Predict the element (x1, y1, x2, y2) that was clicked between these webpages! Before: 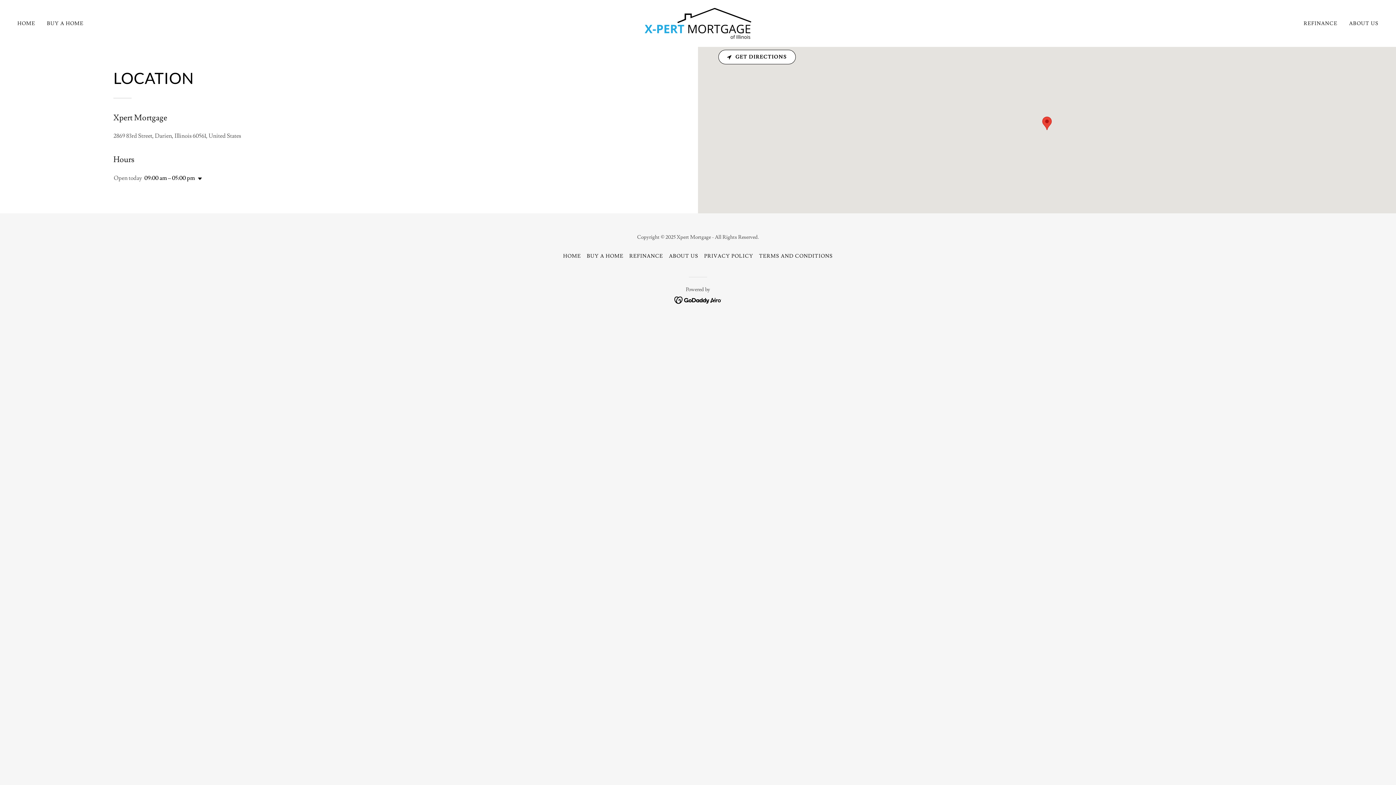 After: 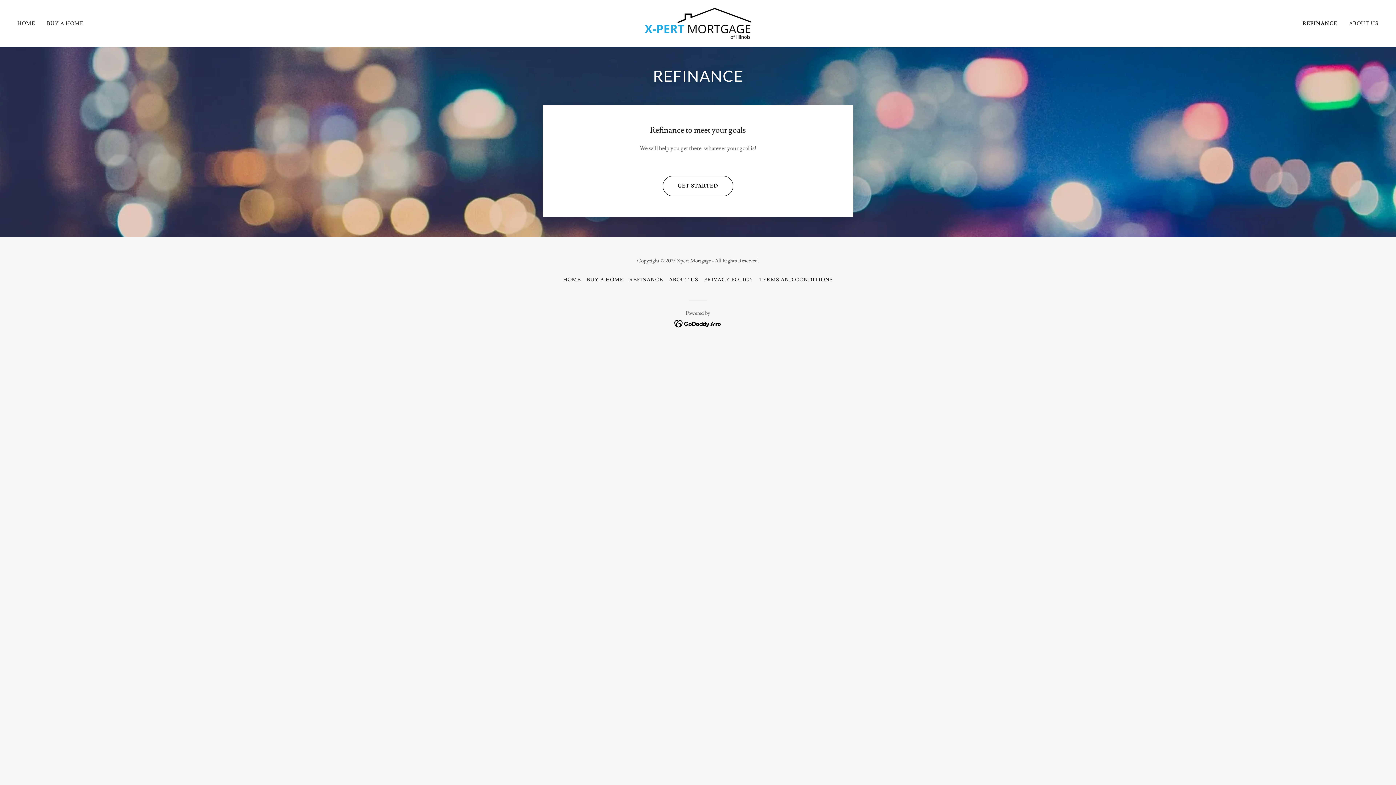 Action: bbox: (1301, 16, 1340, 30) label: REFINANCE